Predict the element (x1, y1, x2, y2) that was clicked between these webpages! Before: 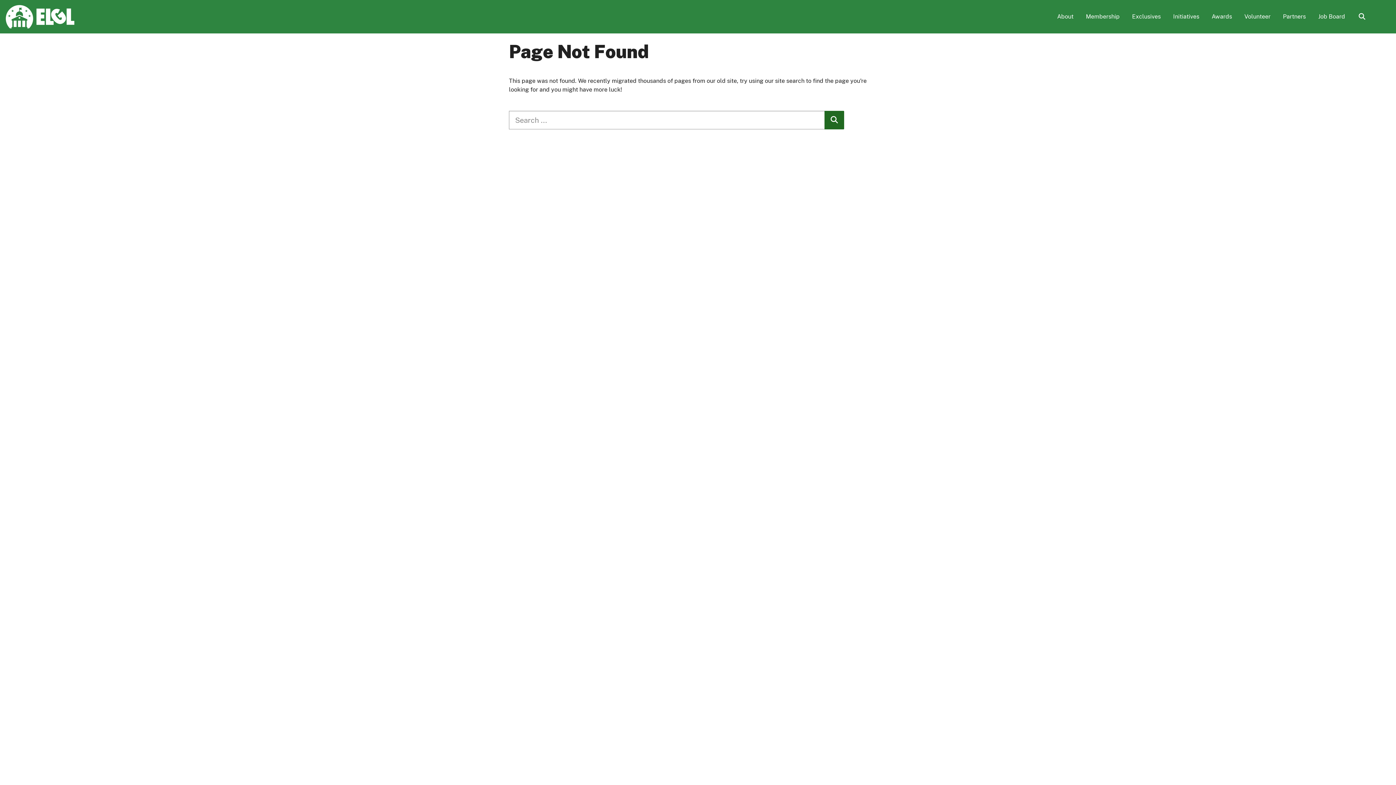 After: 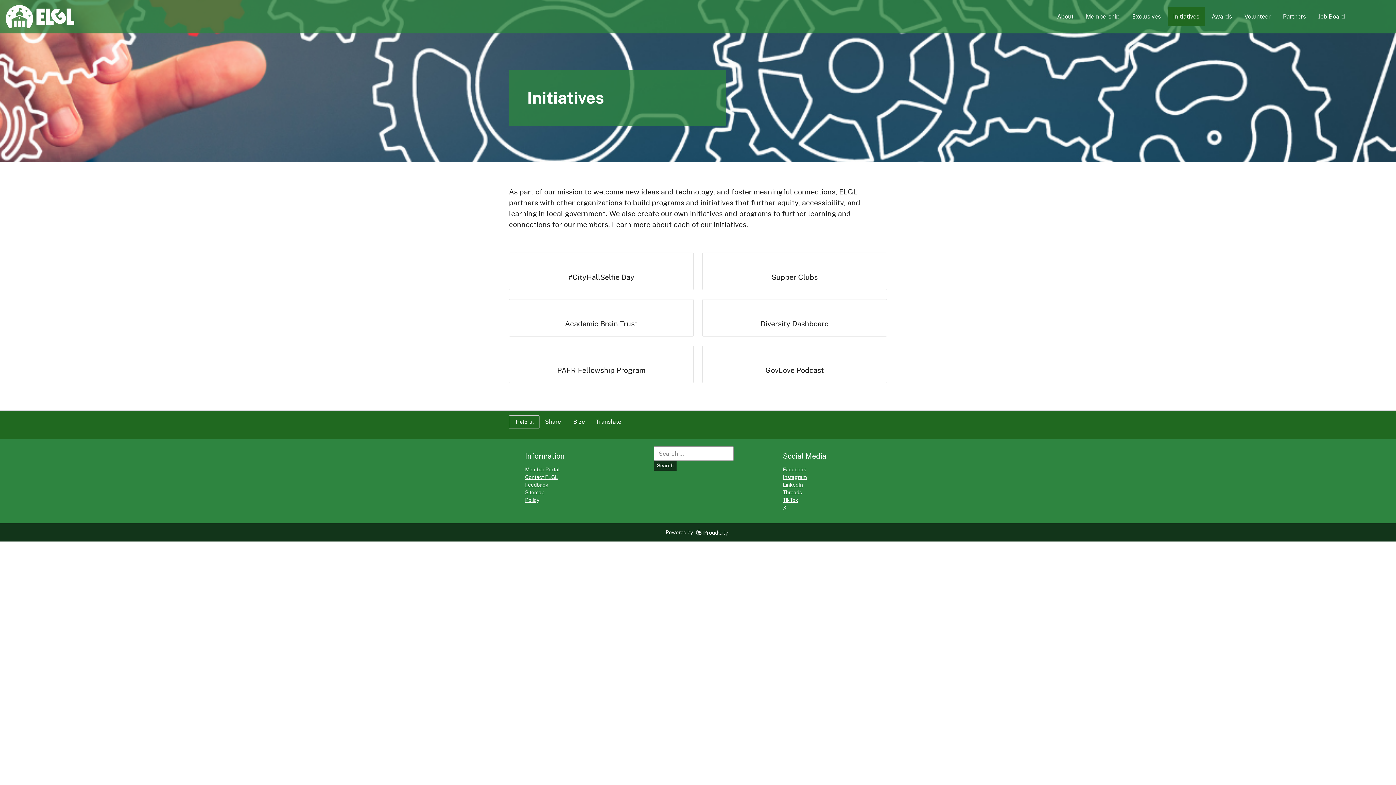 Action: label: Initiatives bbox: (1168, 7, 1205, 26)